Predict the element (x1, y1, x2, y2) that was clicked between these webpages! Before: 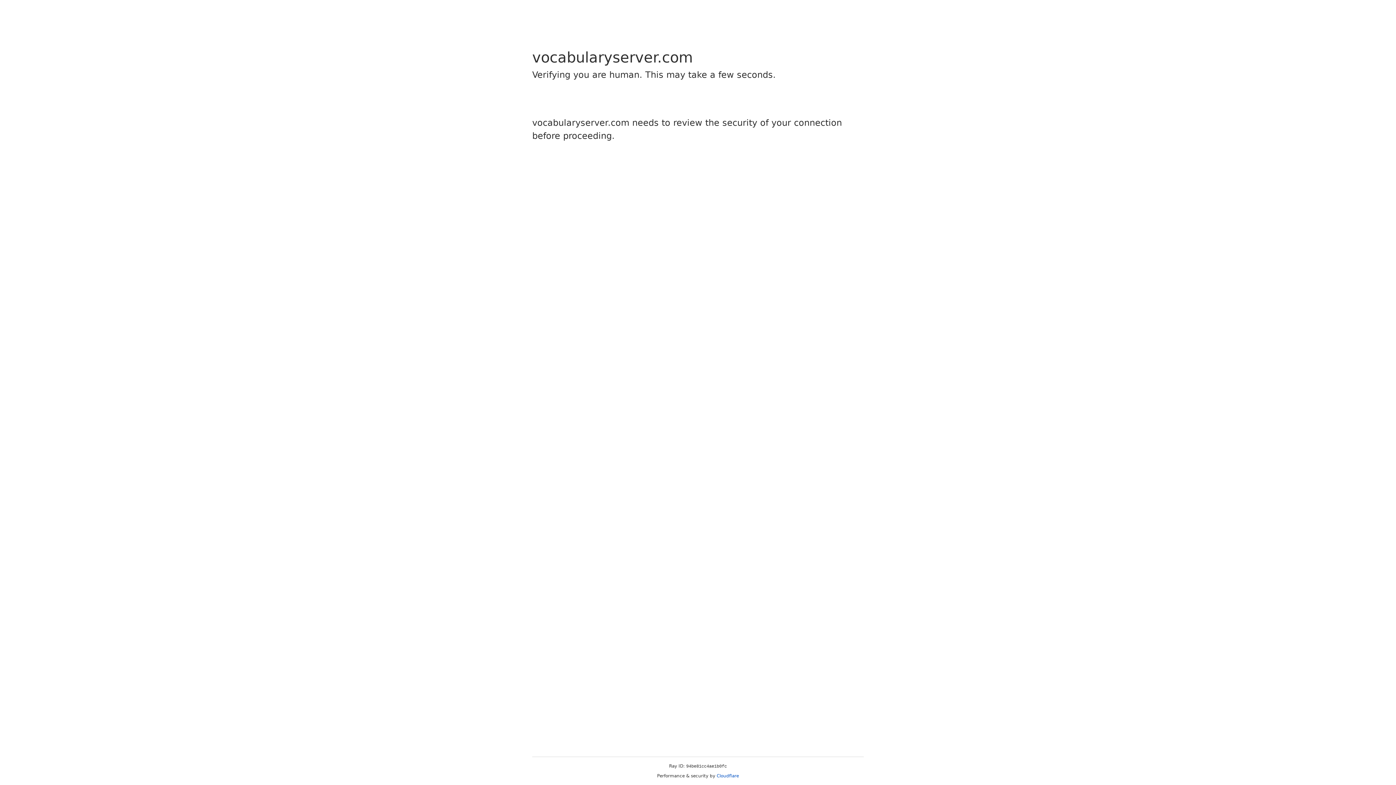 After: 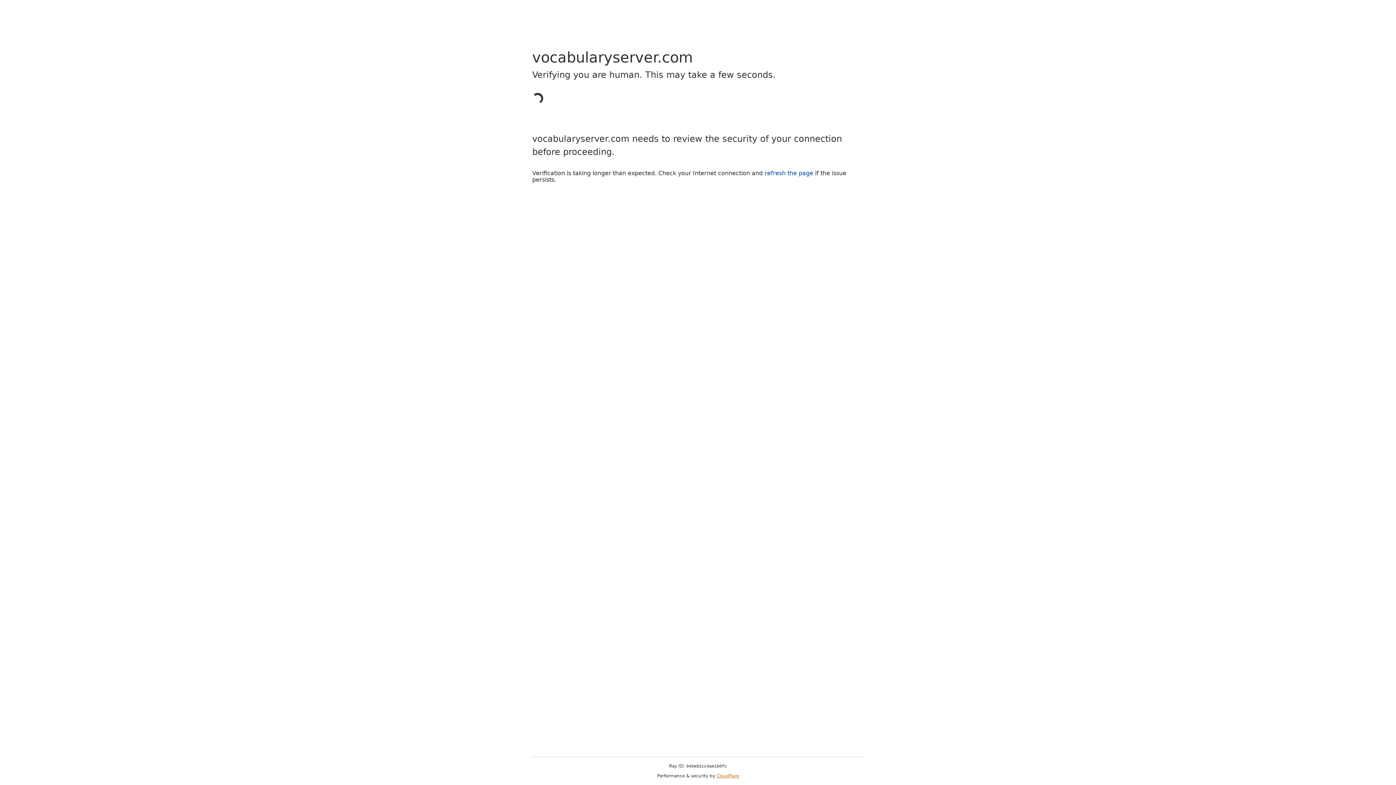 Action: label: Cloudflare bbox: (716, 773, 739, 778)